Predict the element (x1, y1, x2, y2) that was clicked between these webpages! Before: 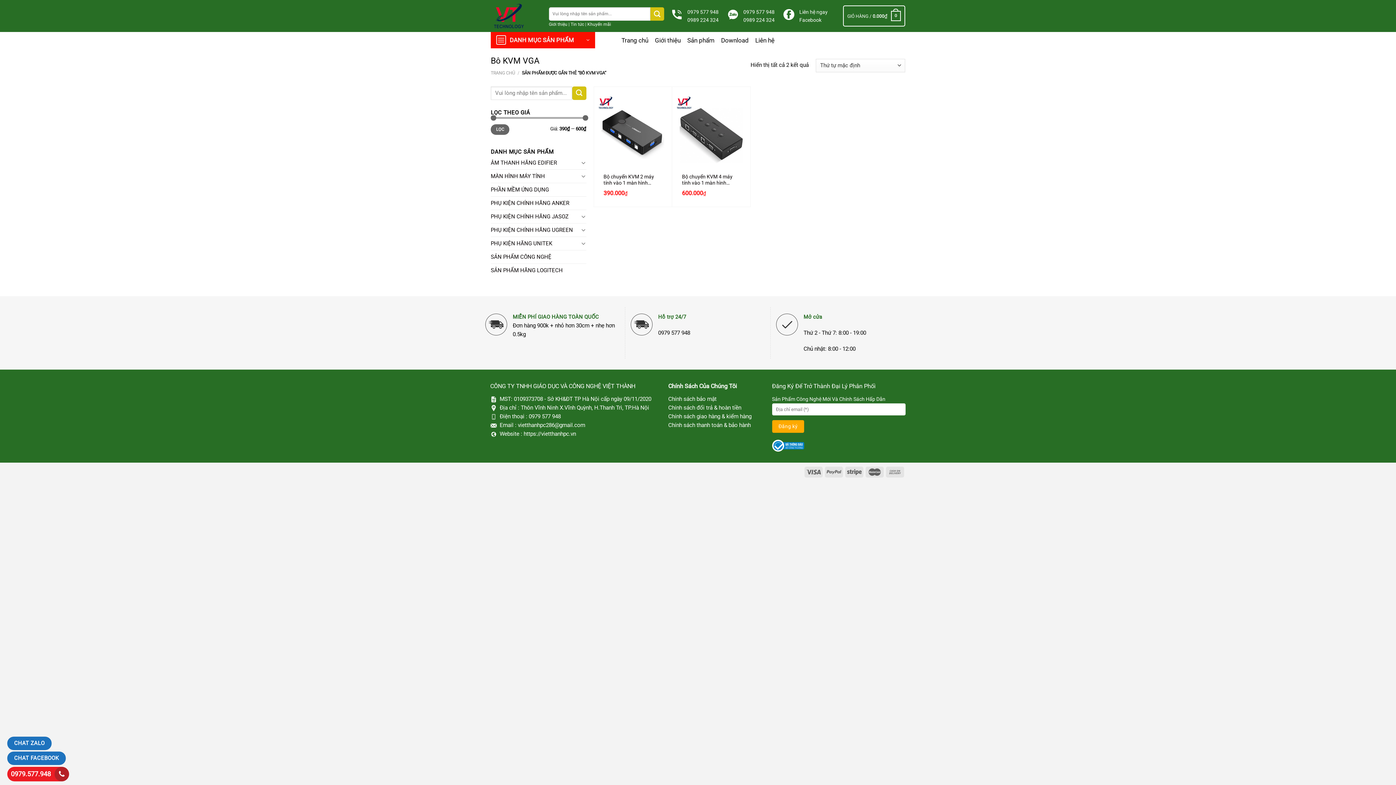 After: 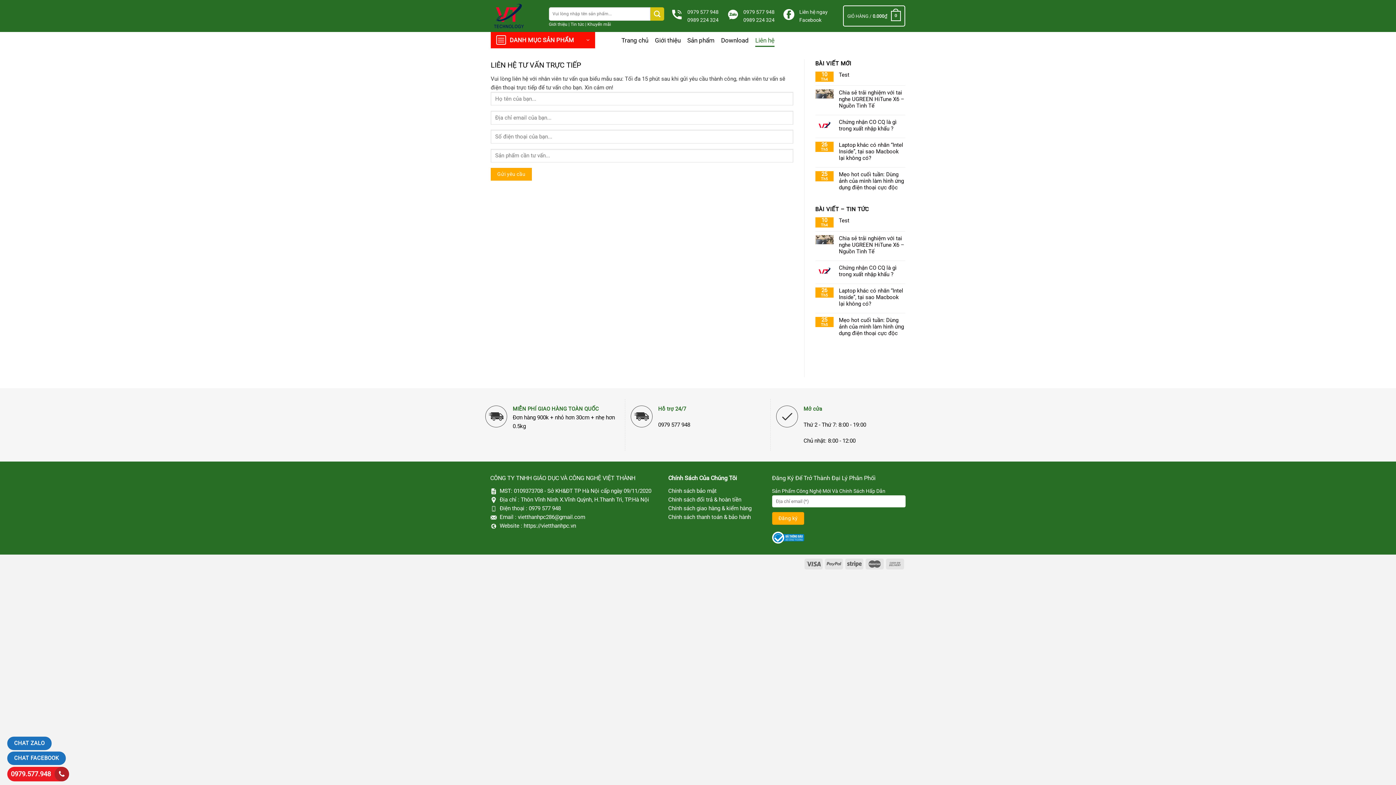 Action: label: Liên hệ bbox: (755, 33, 774, 46)